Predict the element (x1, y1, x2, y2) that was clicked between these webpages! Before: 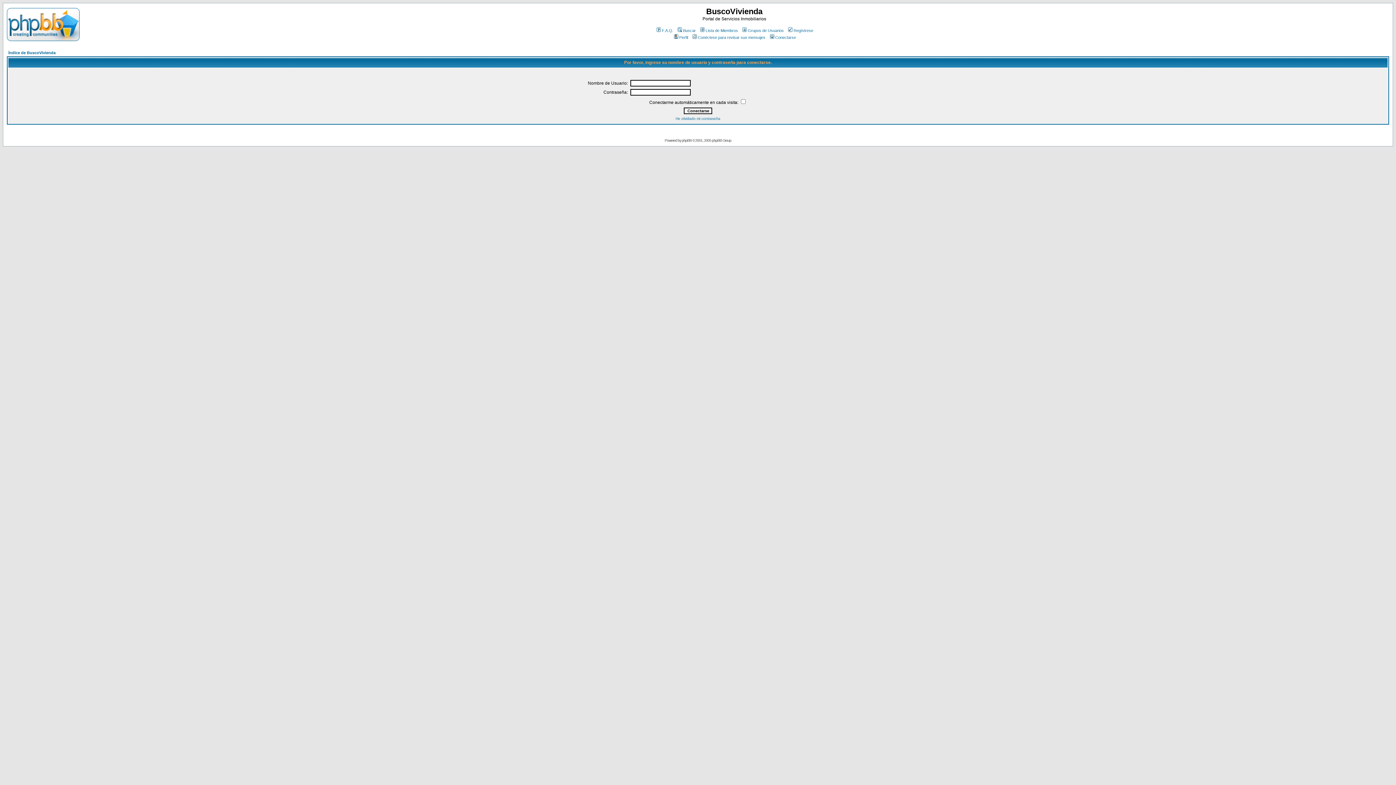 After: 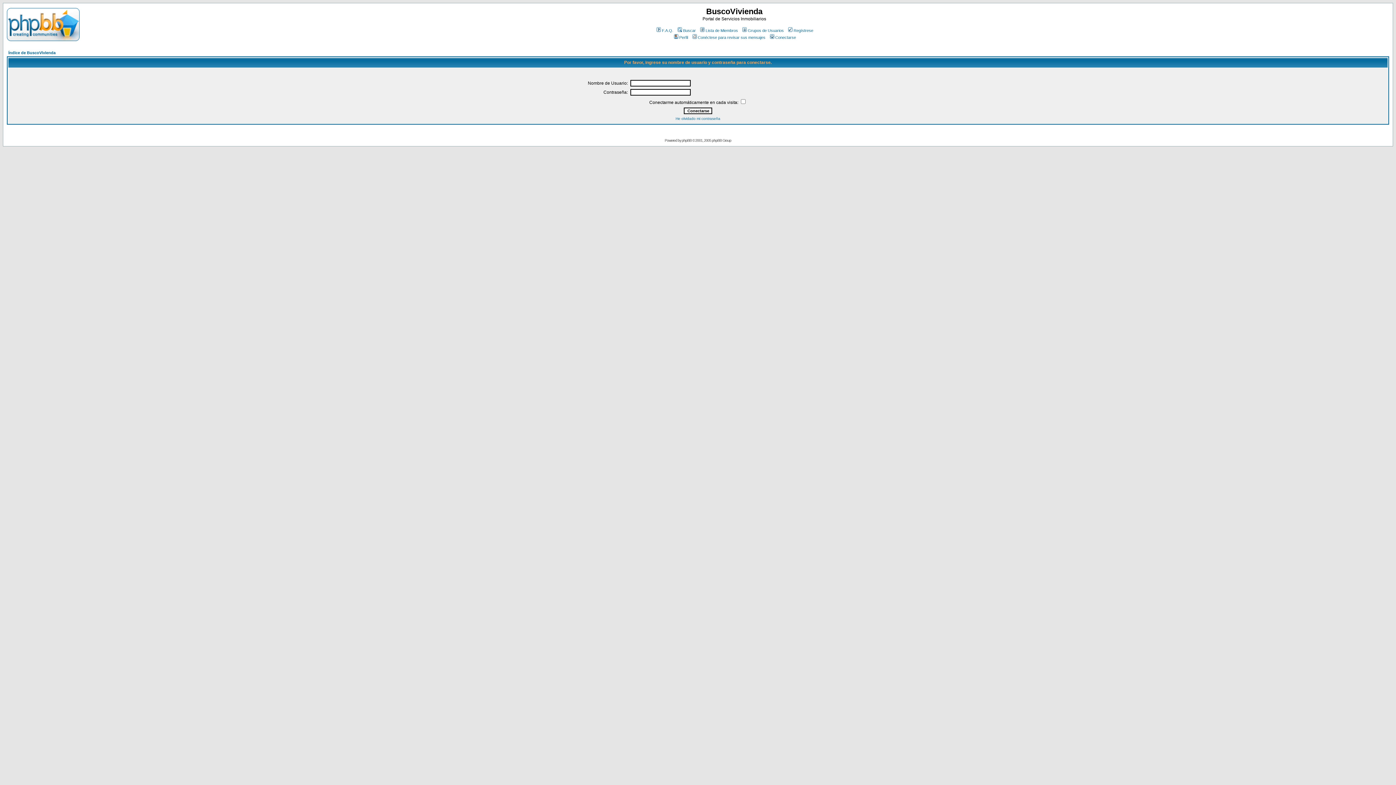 Action: label: Conectarse bbox: (768, 35, 796, 39)